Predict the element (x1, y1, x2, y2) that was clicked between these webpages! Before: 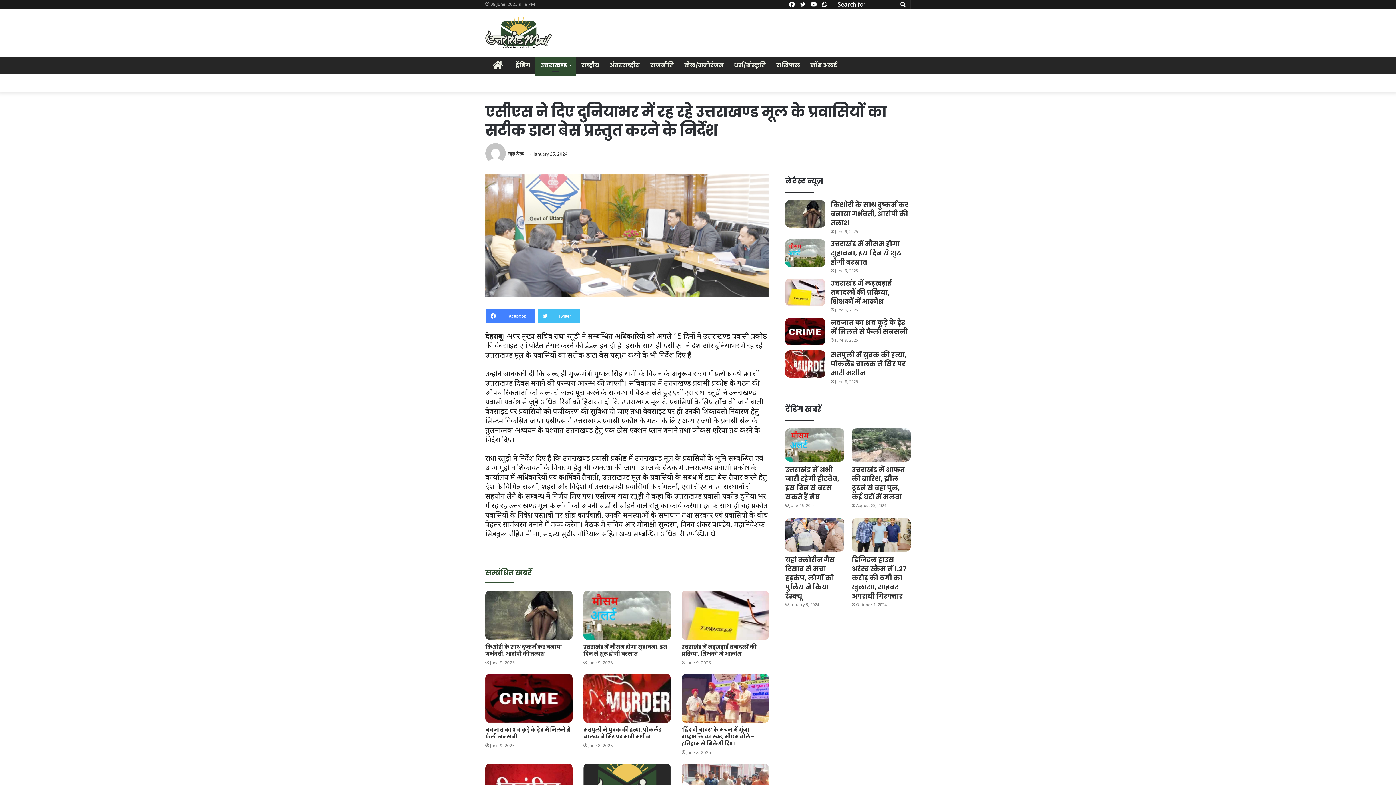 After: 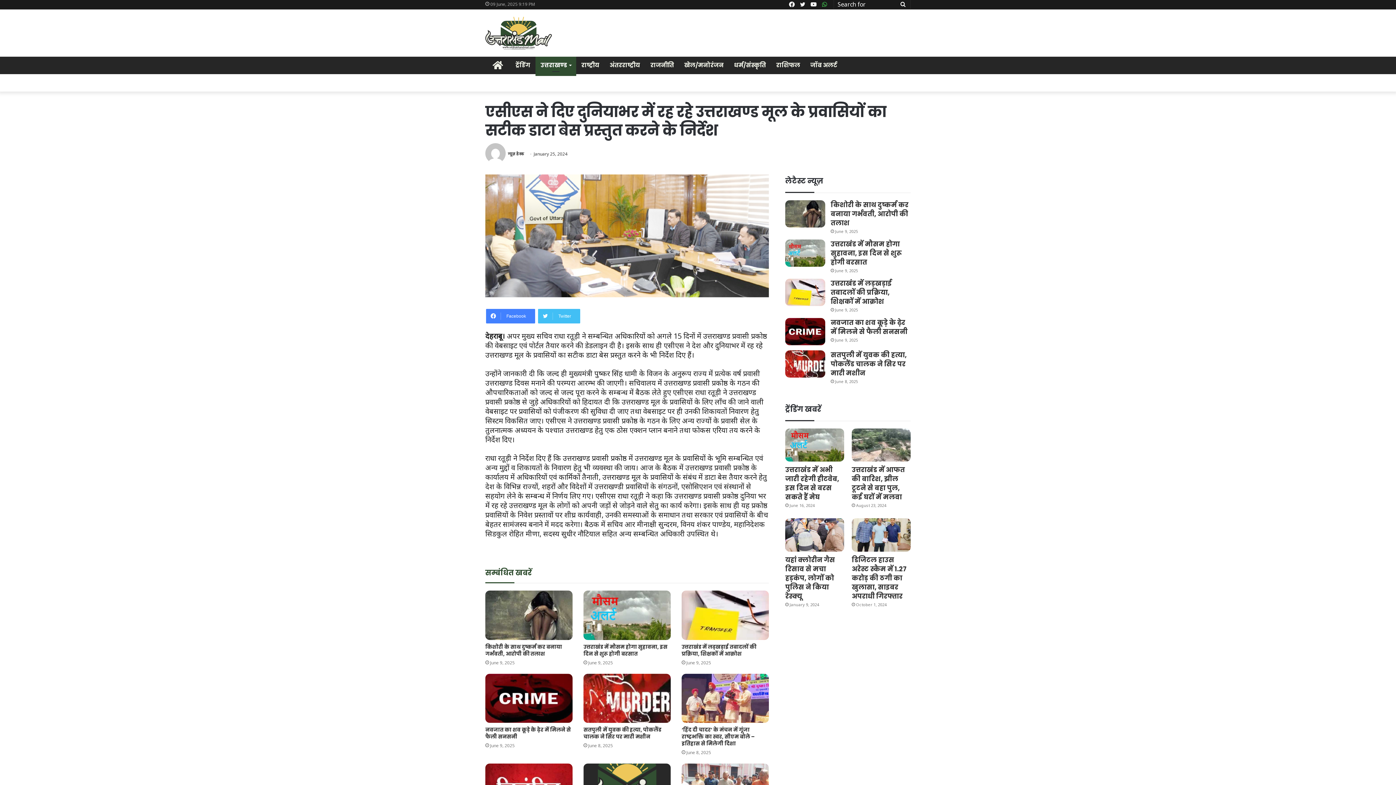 Action: label: WhatsApp bbox: (819, 0, 830, 9)